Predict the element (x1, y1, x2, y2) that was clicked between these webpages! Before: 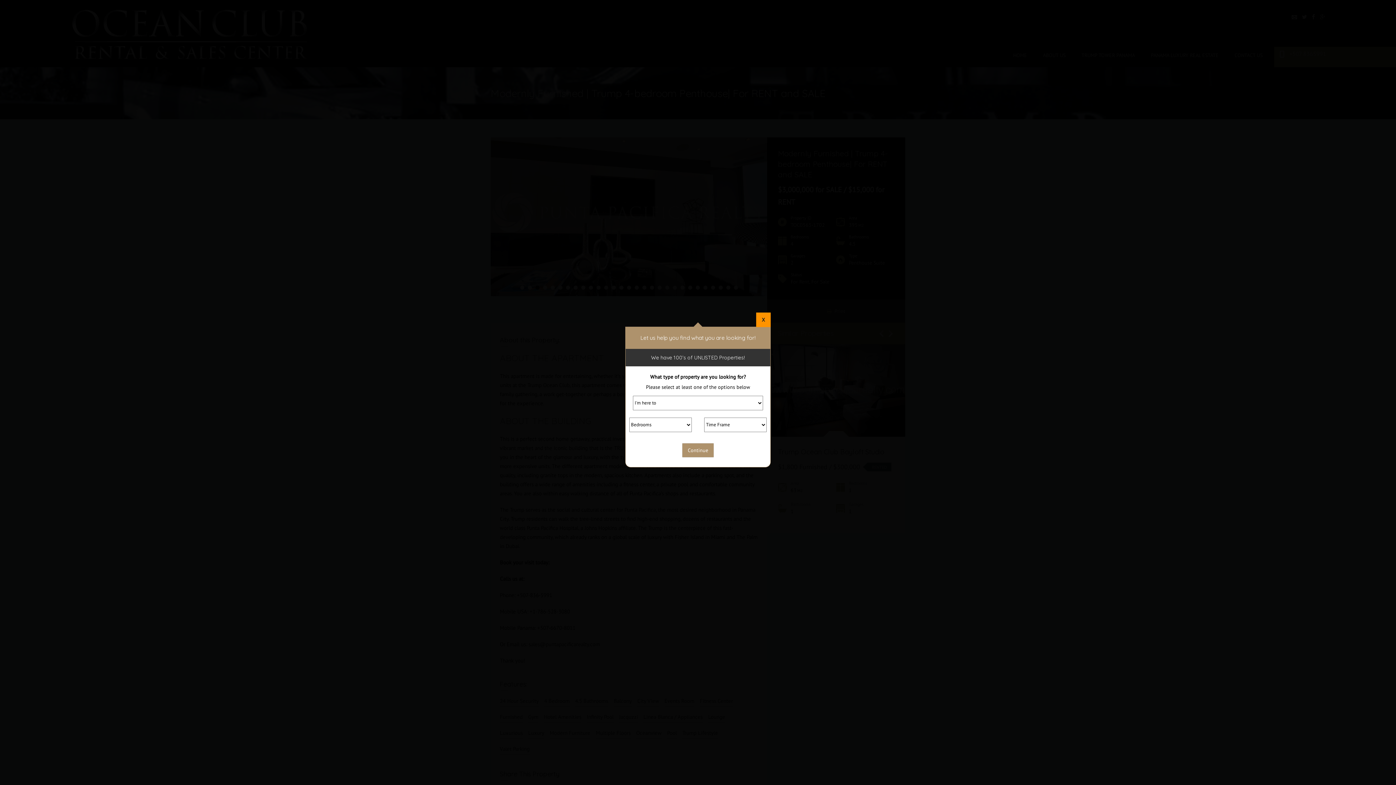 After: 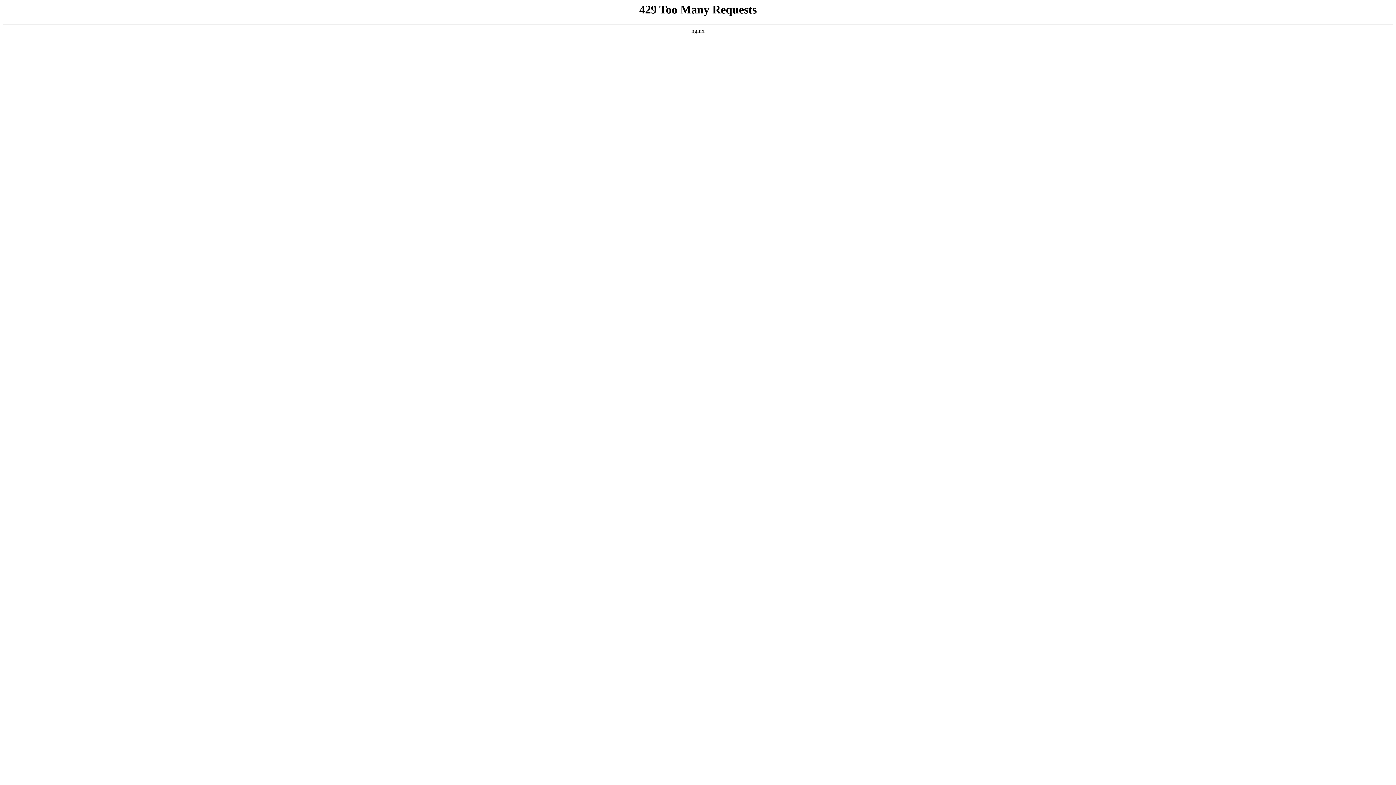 Action: label: X bbox: (762, 316, 765, 323)